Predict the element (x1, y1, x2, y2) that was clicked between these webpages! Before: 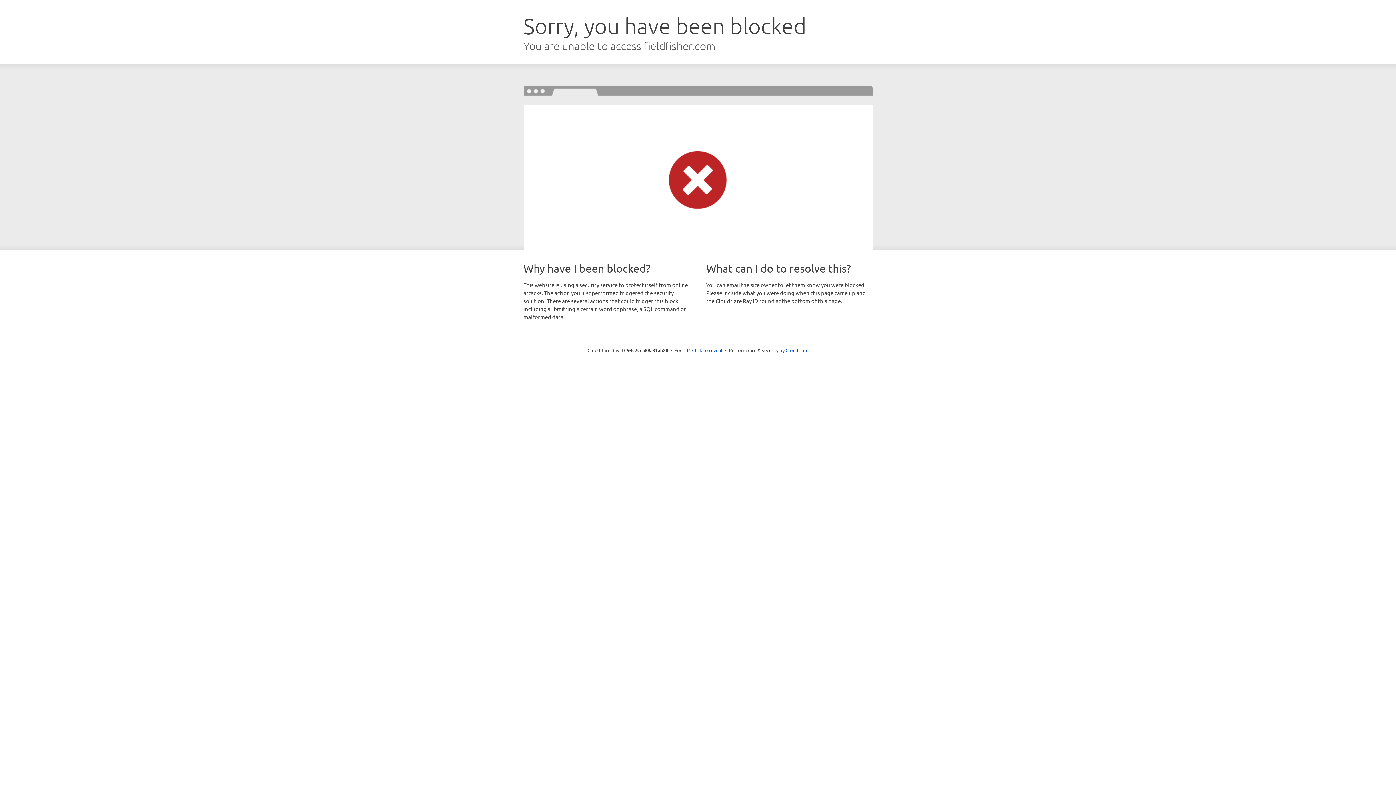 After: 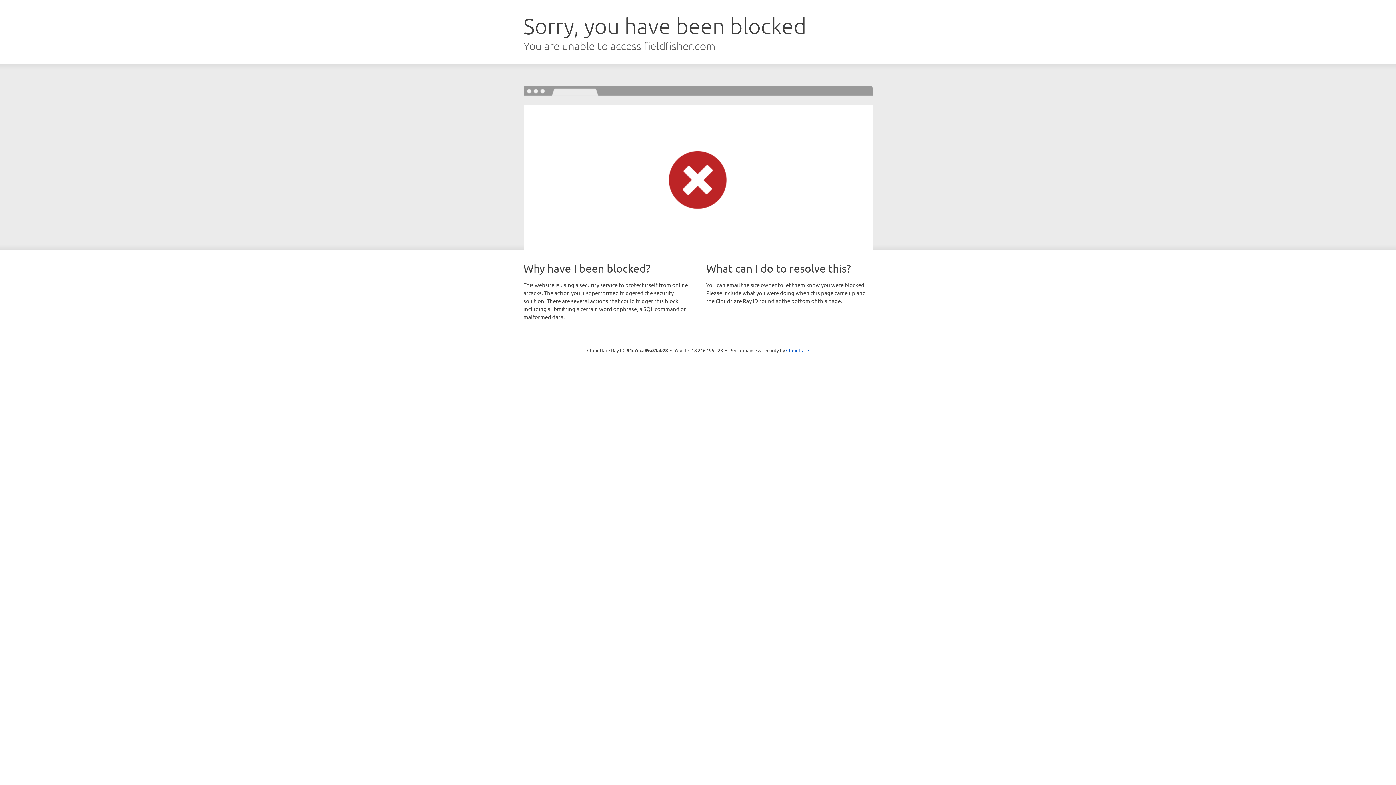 Action: bbox: (692, 346, 722, 353) label: Click to reveal